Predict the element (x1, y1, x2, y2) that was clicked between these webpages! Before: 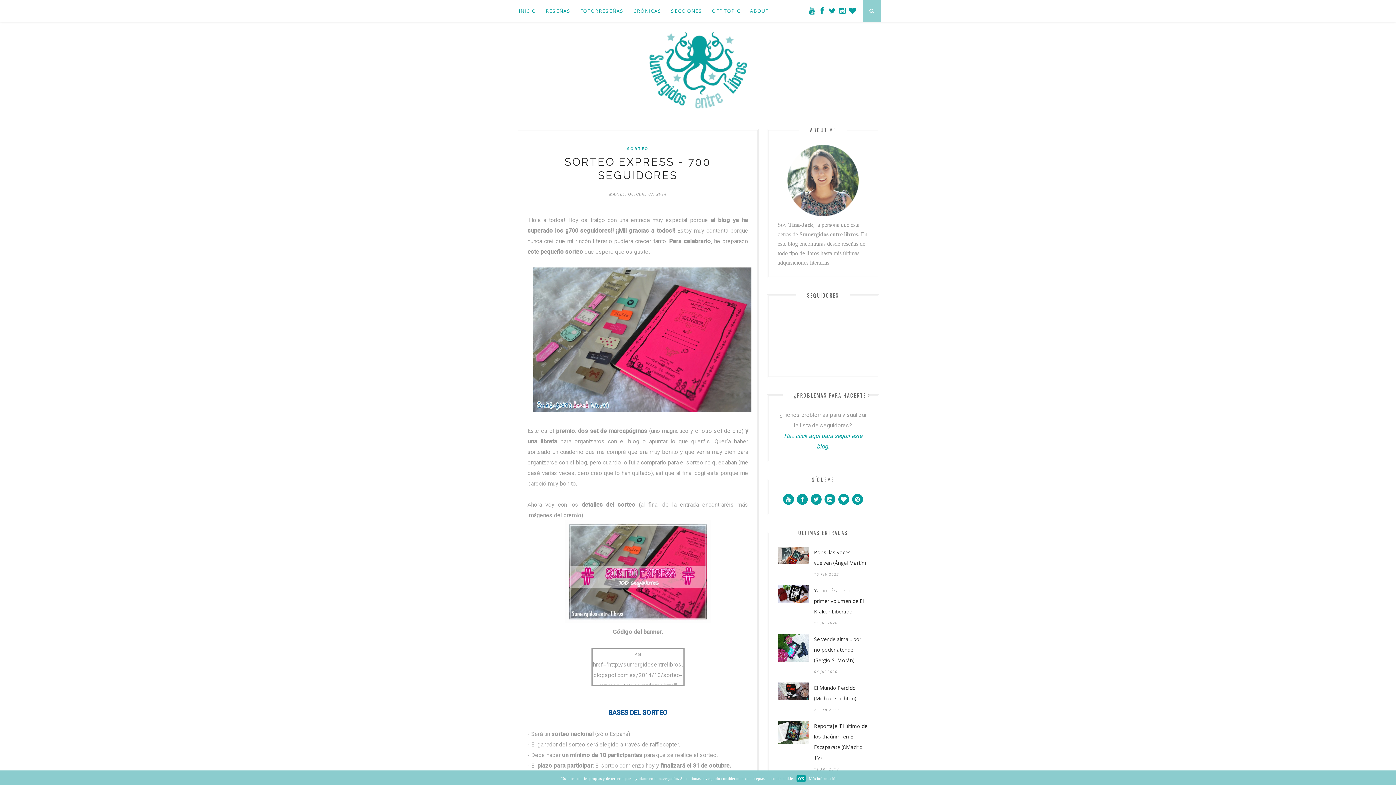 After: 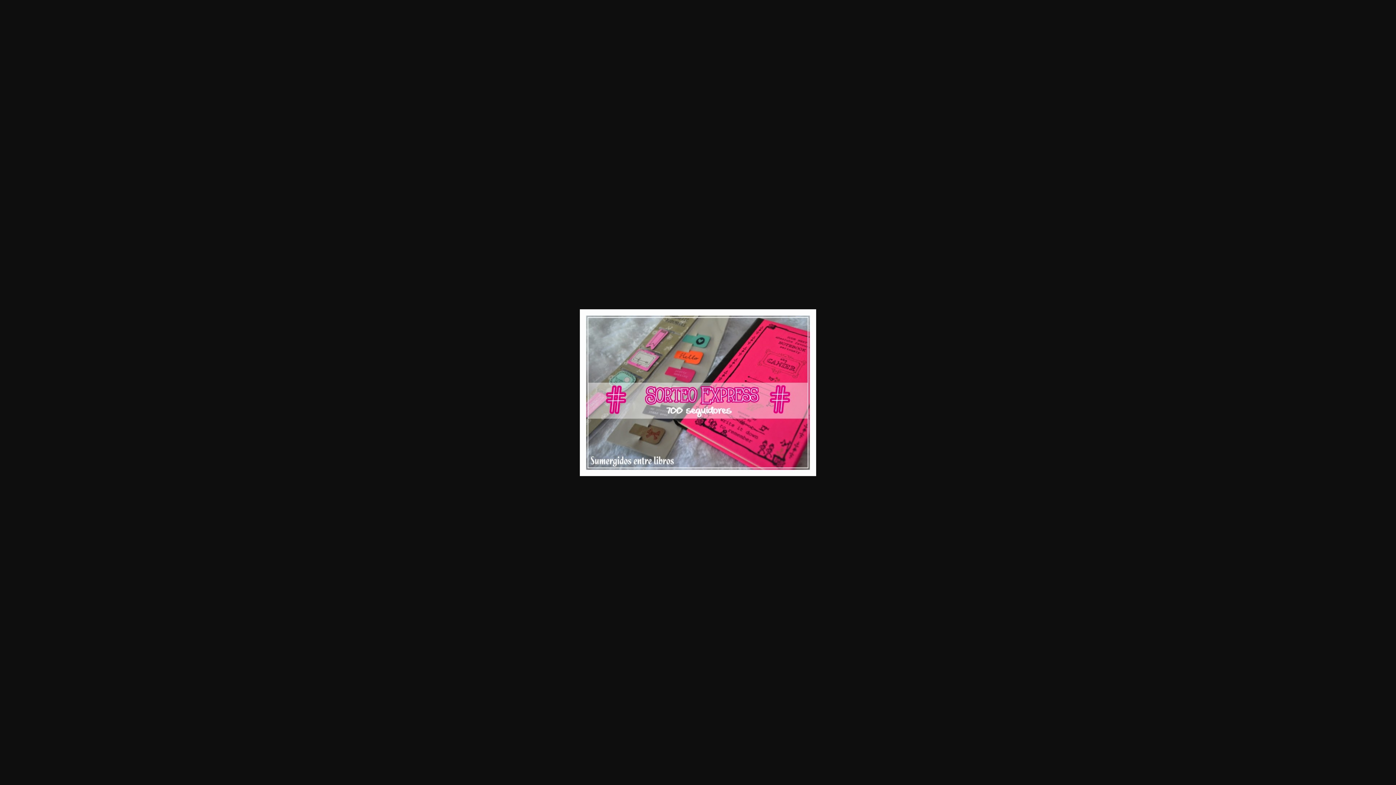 Action: bbox: (565, 618, 710, 624)